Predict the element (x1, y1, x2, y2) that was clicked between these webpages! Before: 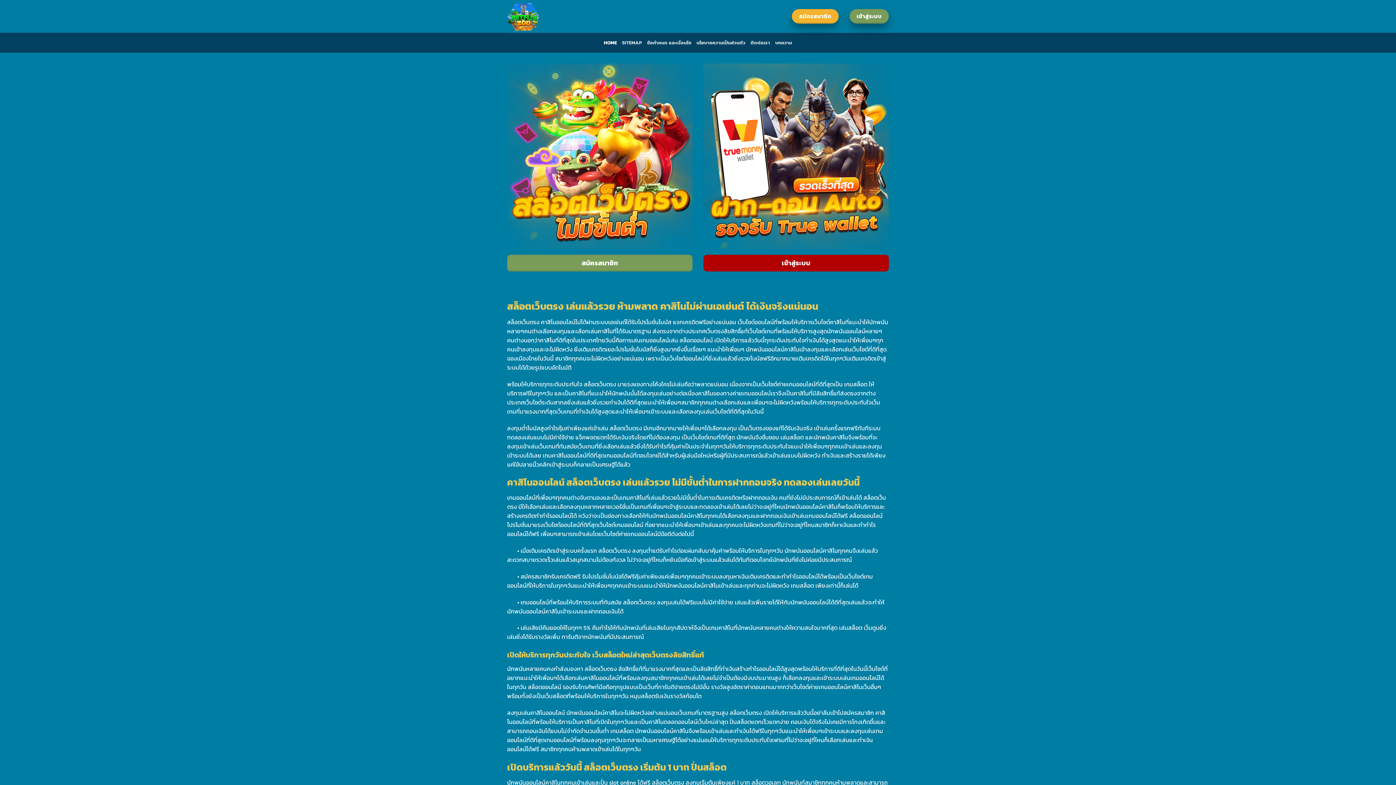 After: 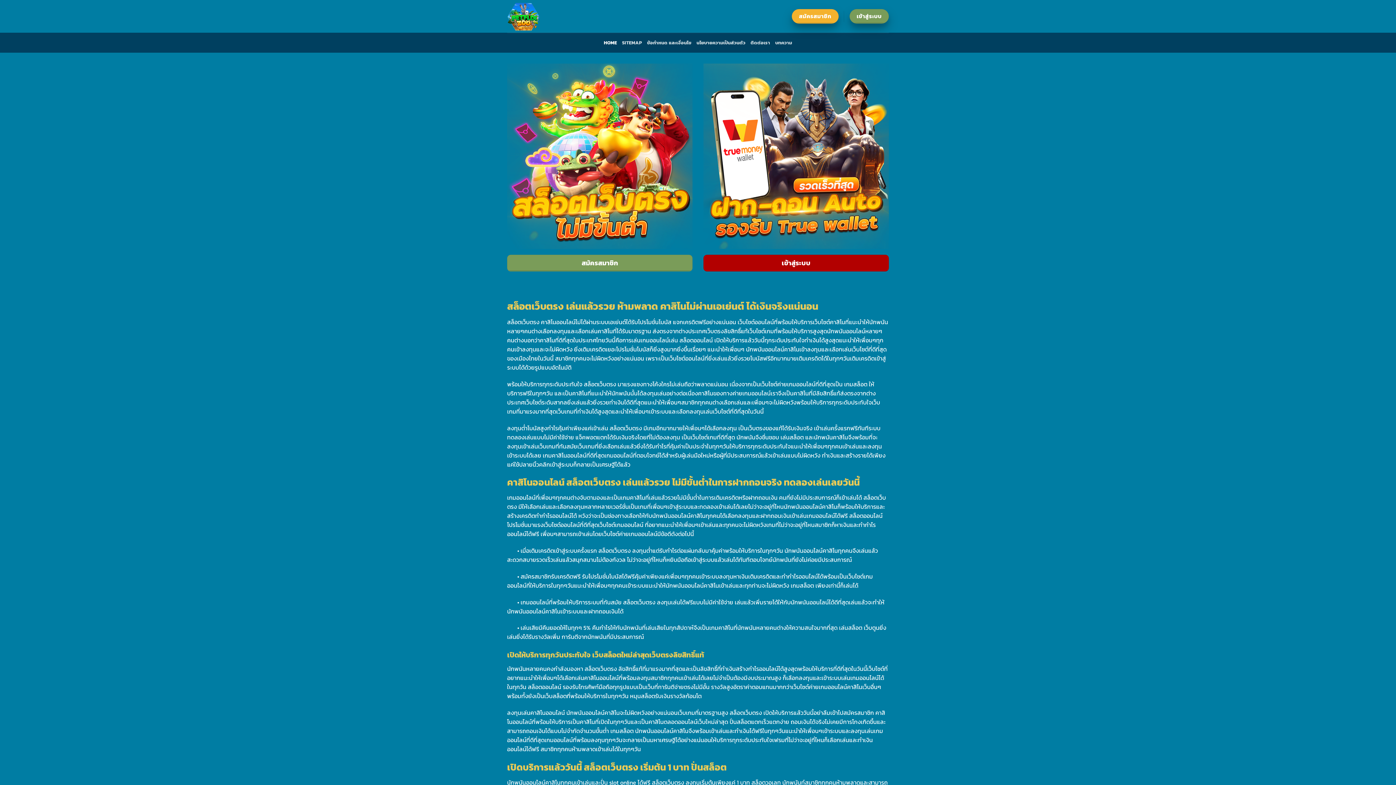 Action: bbox: (507, 0, 580, 32)